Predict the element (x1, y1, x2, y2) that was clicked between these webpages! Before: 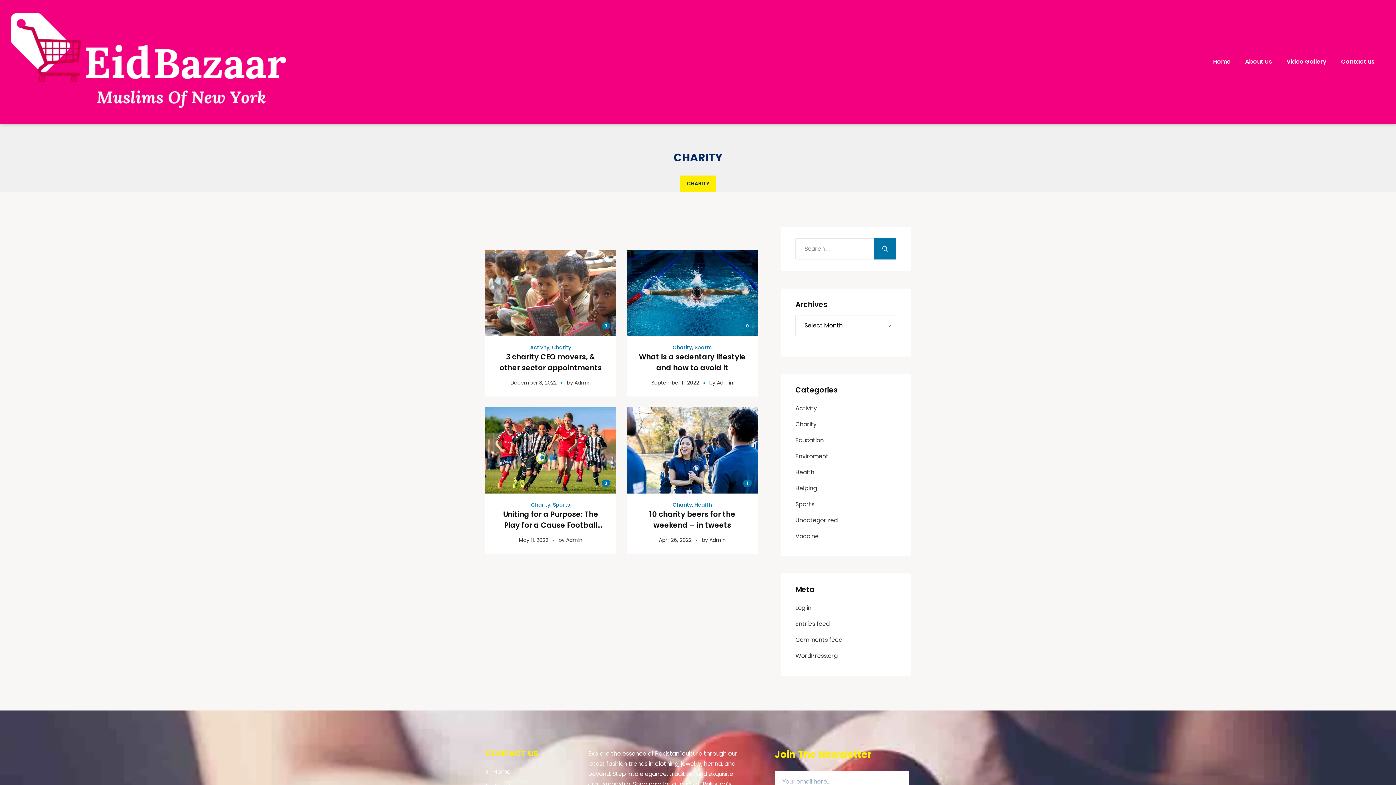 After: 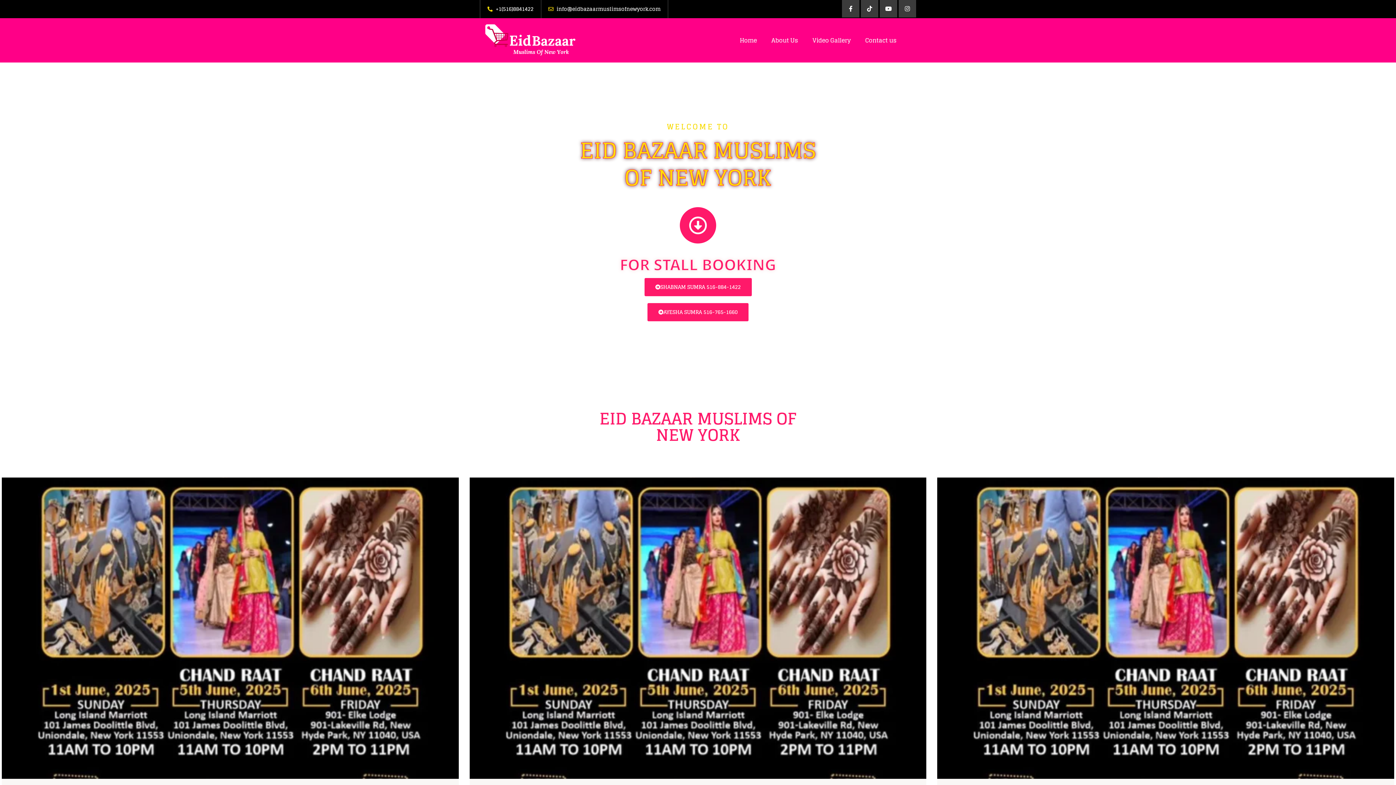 Action: label: Home bbox: (1206, 52, 1238, 71)